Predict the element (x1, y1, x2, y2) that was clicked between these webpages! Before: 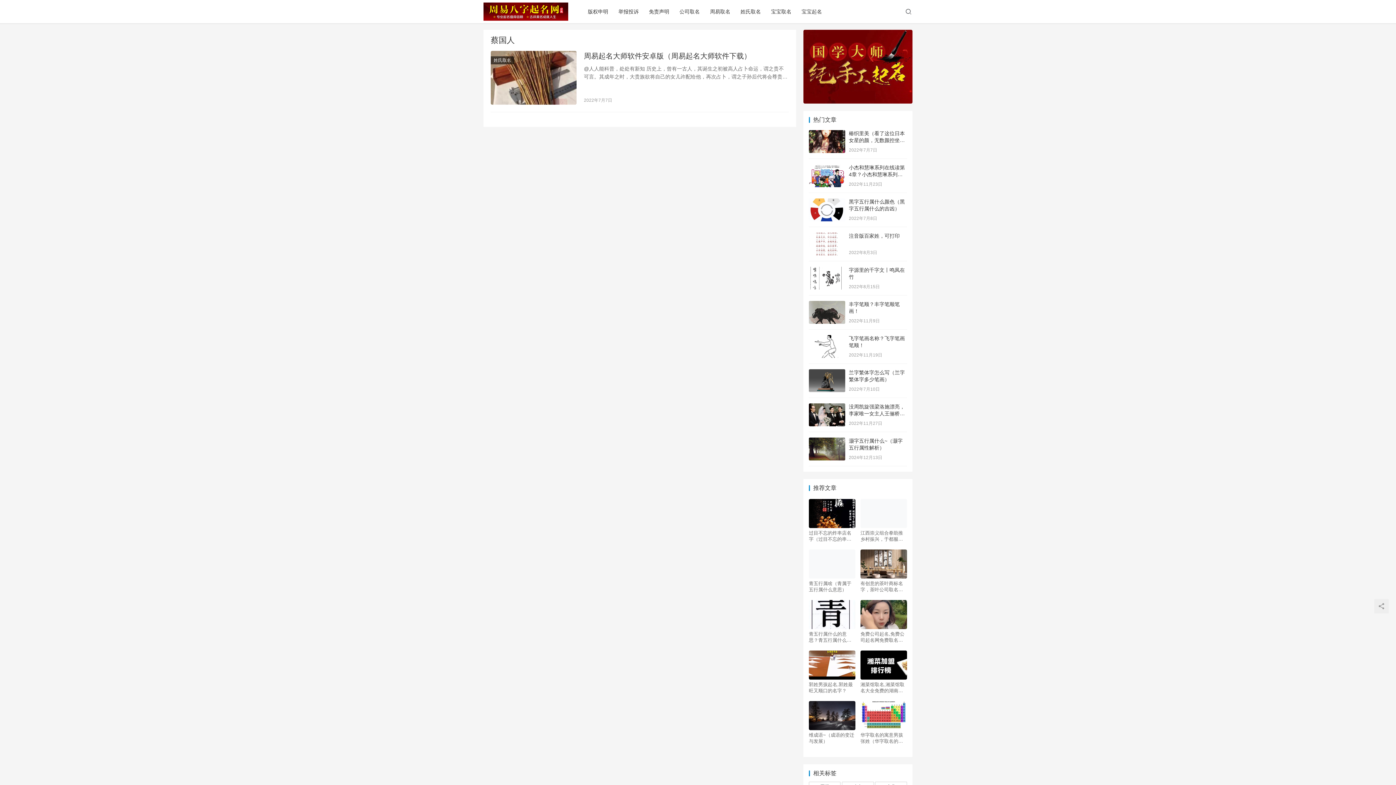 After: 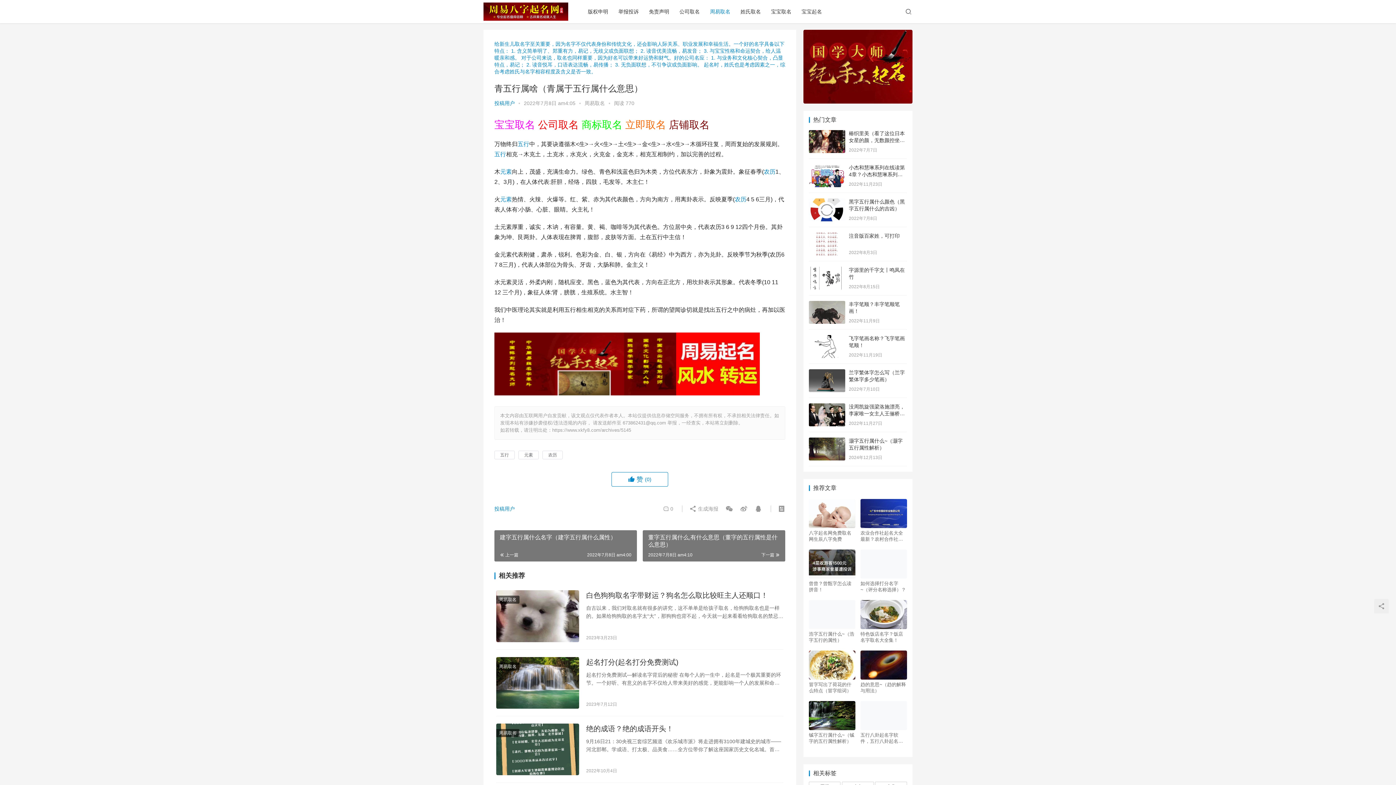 Action: bbox: (809, 580, 855, 592) label: 青五行属啥（青属于五行属什么意思）